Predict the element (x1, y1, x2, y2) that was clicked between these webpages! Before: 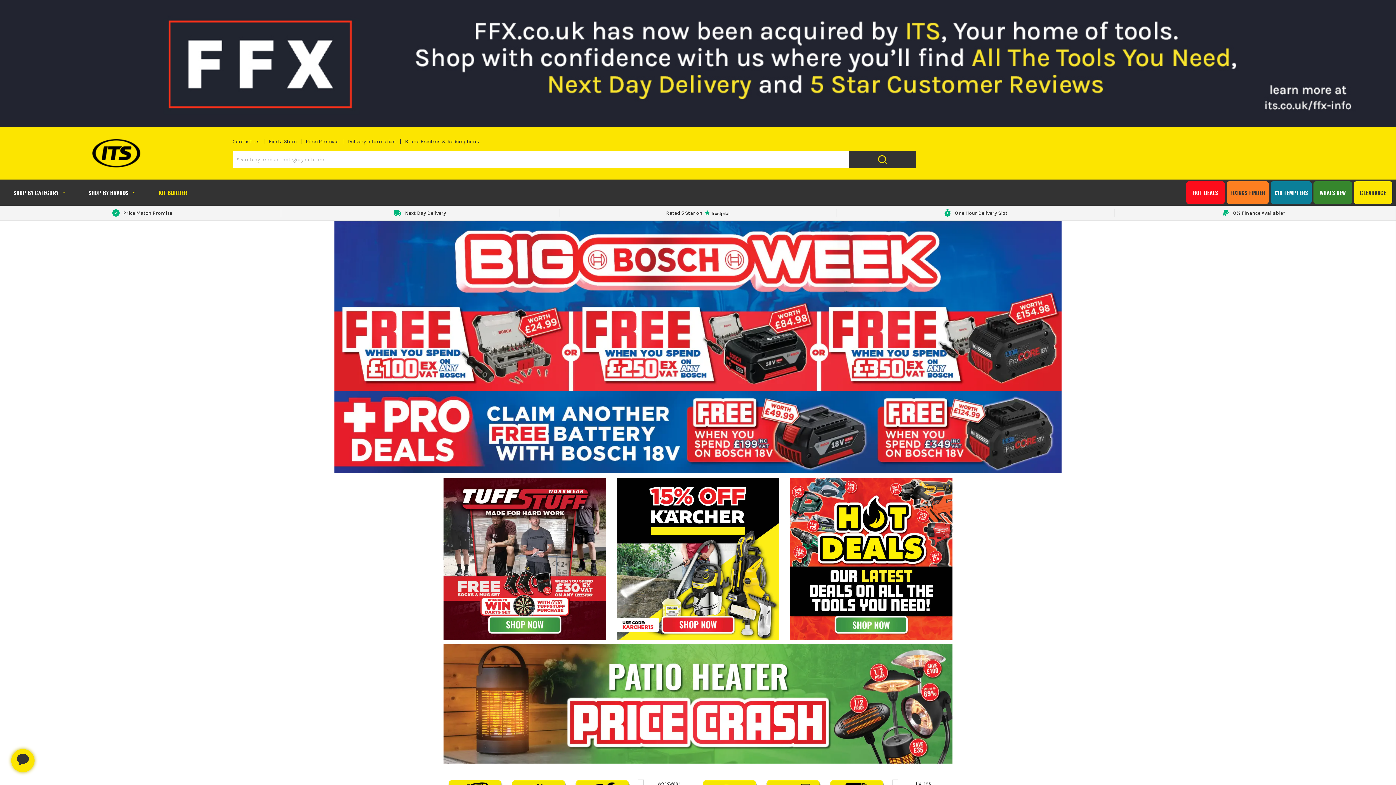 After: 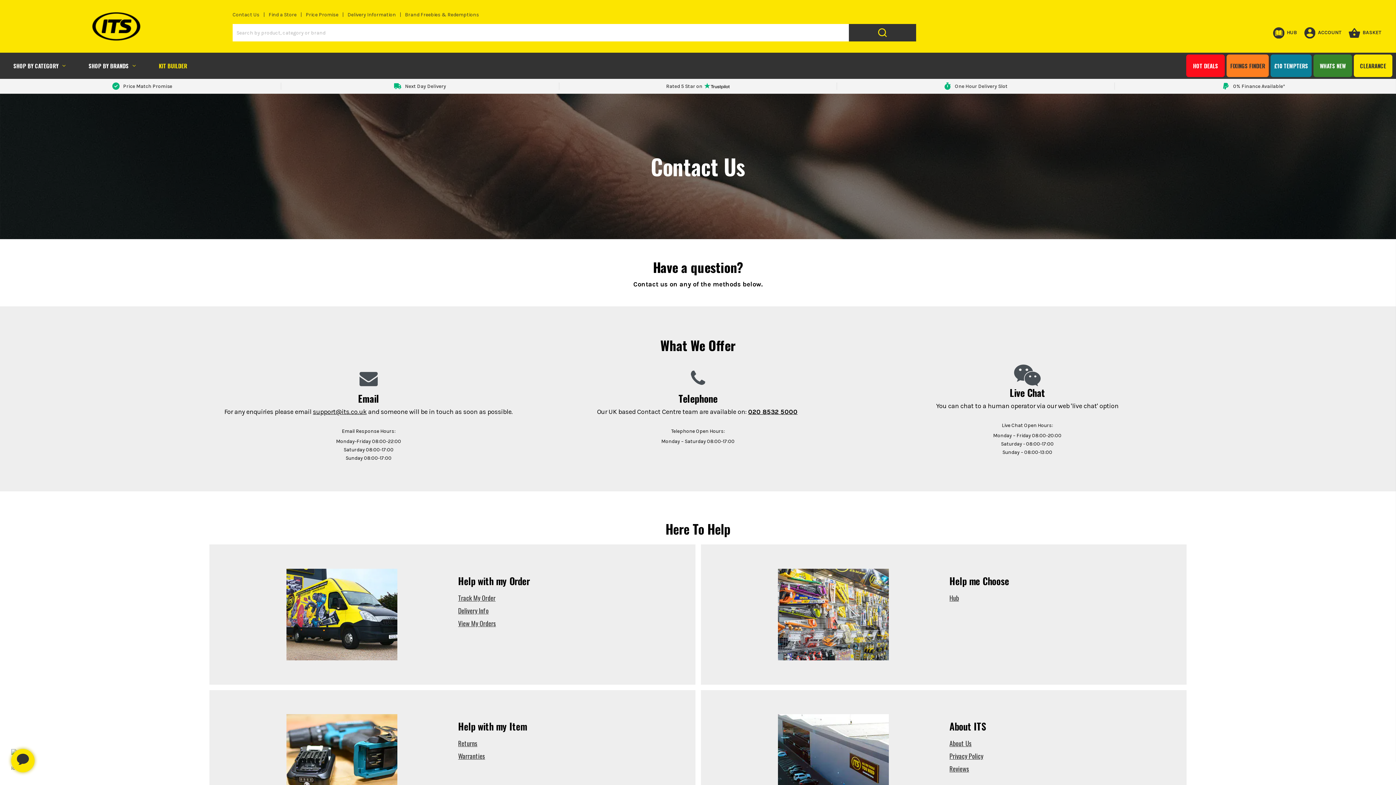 Action: label: Contact Us bbox: (232, 138, 263, 144)